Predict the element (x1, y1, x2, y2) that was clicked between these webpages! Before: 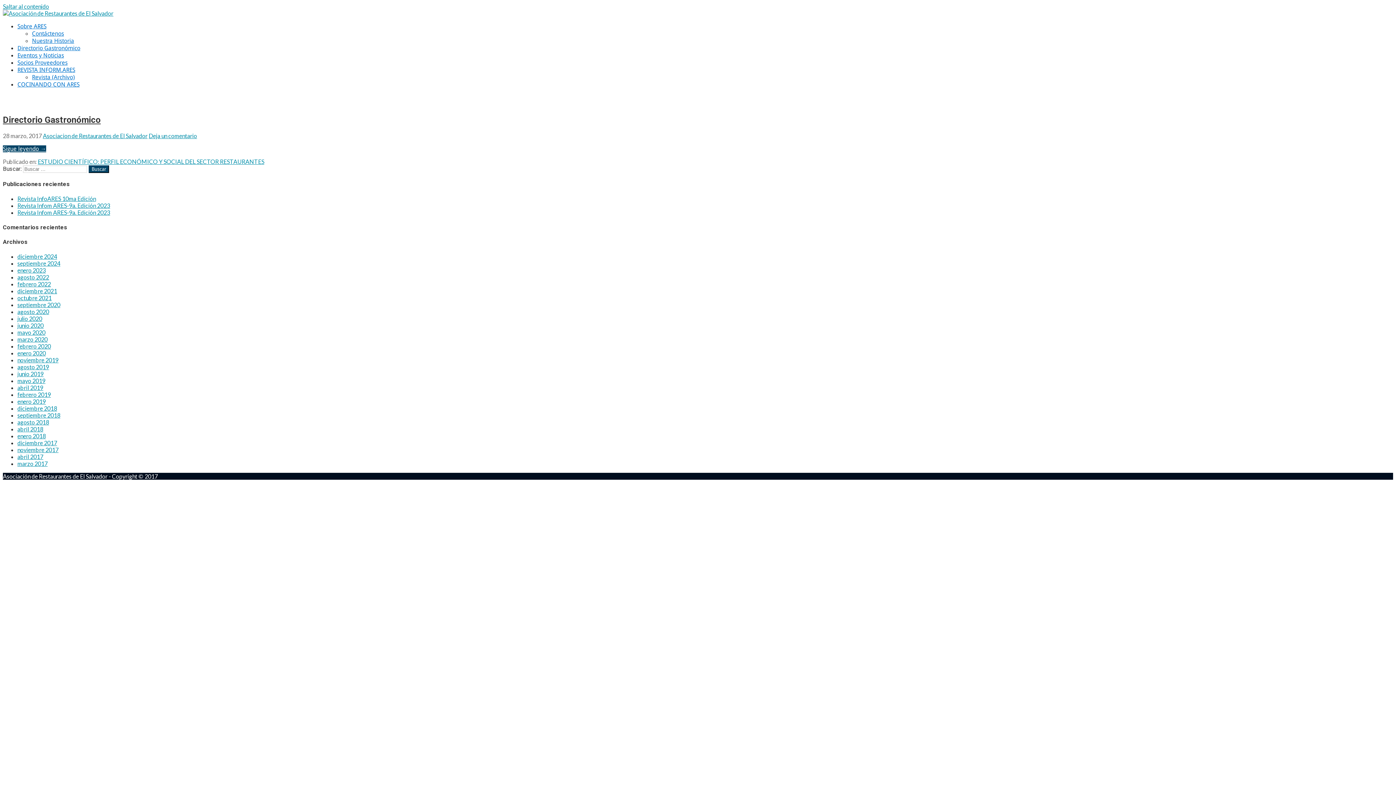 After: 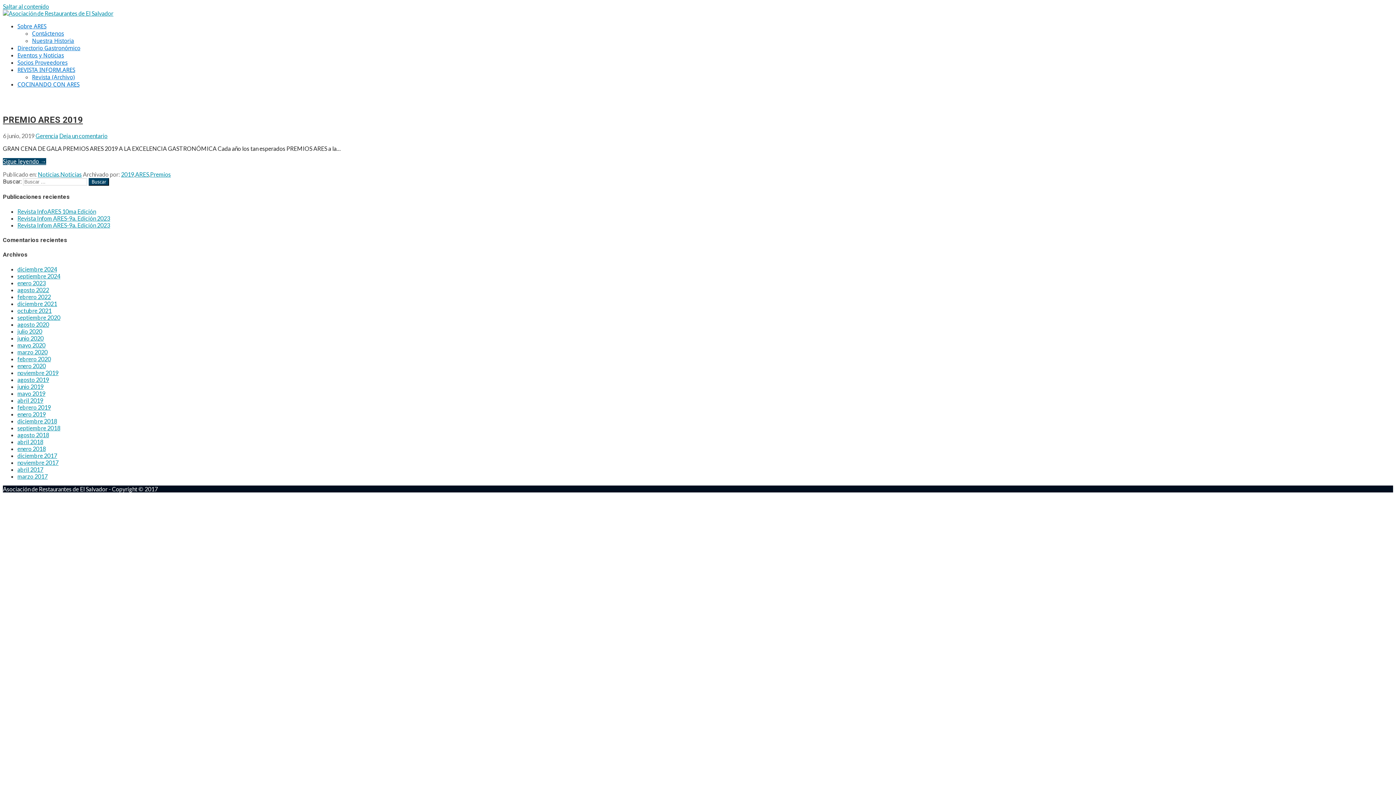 Action: bbox: (17, 370, 43, 377) label: junio 2019